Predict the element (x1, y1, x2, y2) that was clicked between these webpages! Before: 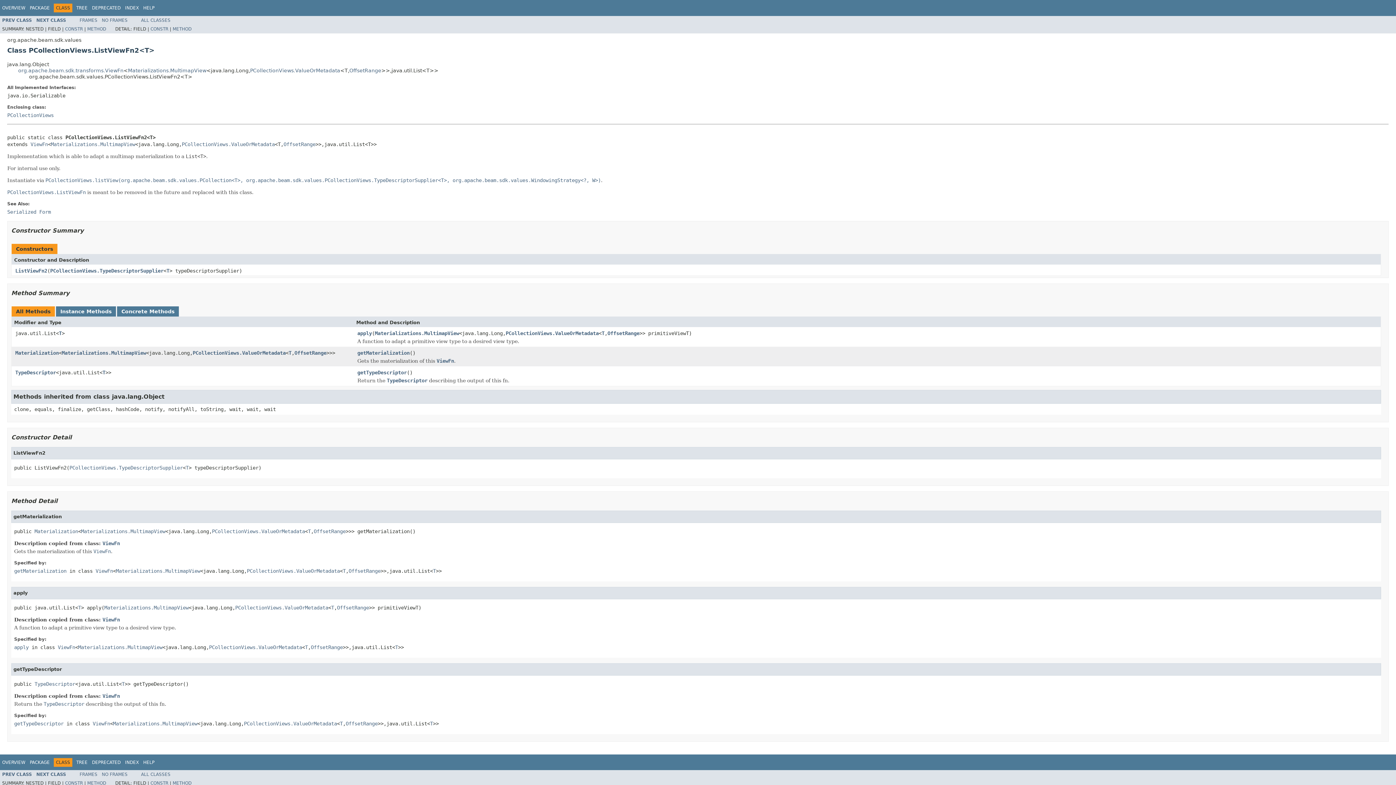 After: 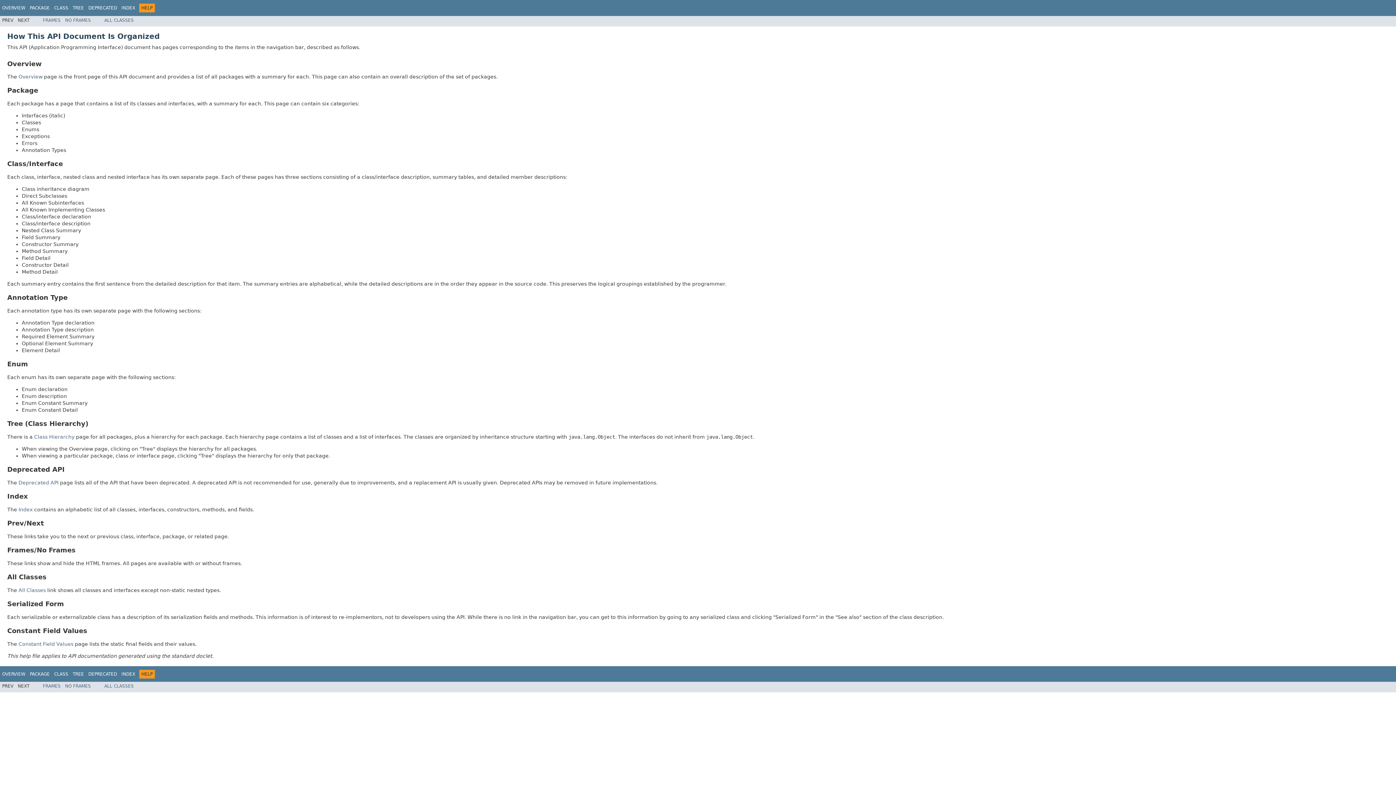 Action: bbox: (143, 760, 154, 765) label: HELP